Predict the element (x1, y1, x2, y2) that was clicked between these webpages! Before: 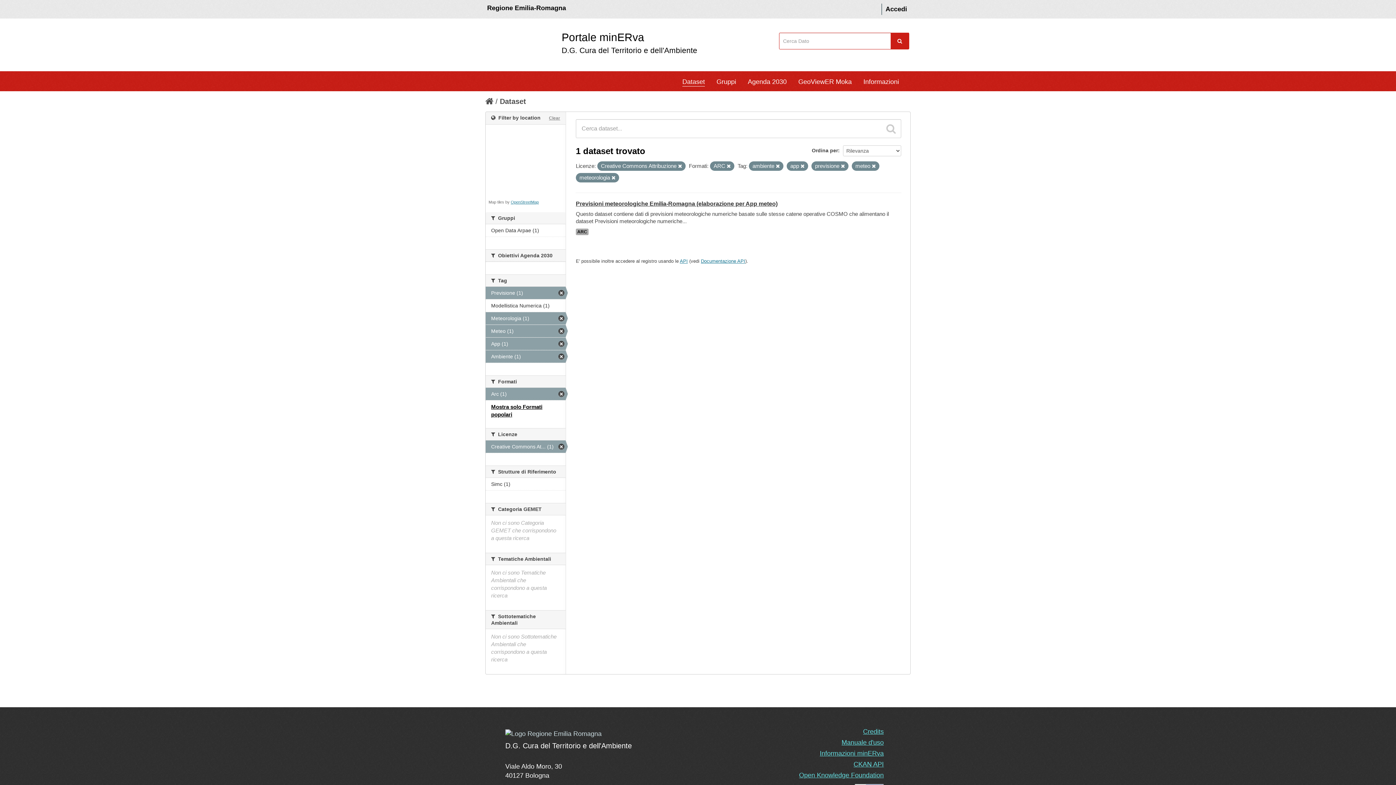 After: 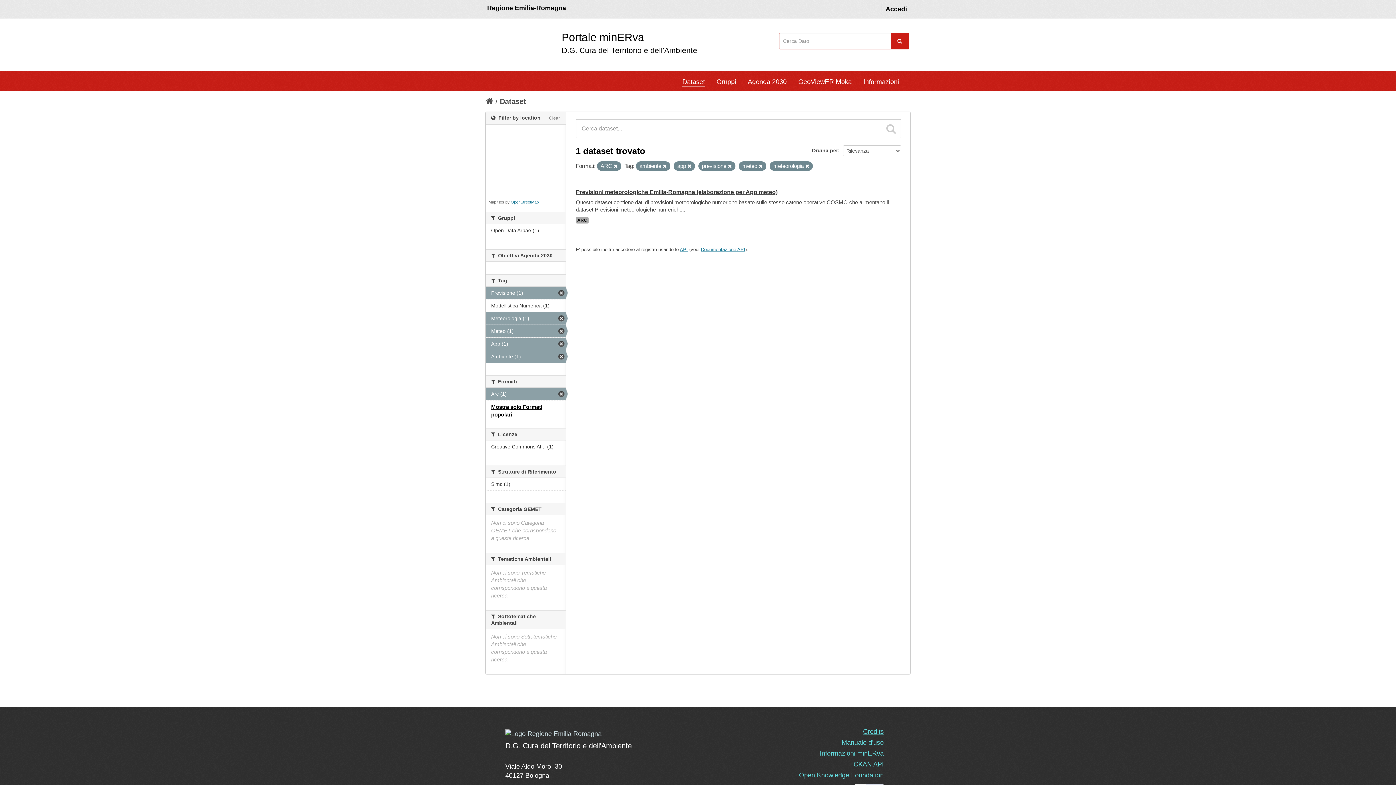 Action: bbox: (678, 164, 682, 168)